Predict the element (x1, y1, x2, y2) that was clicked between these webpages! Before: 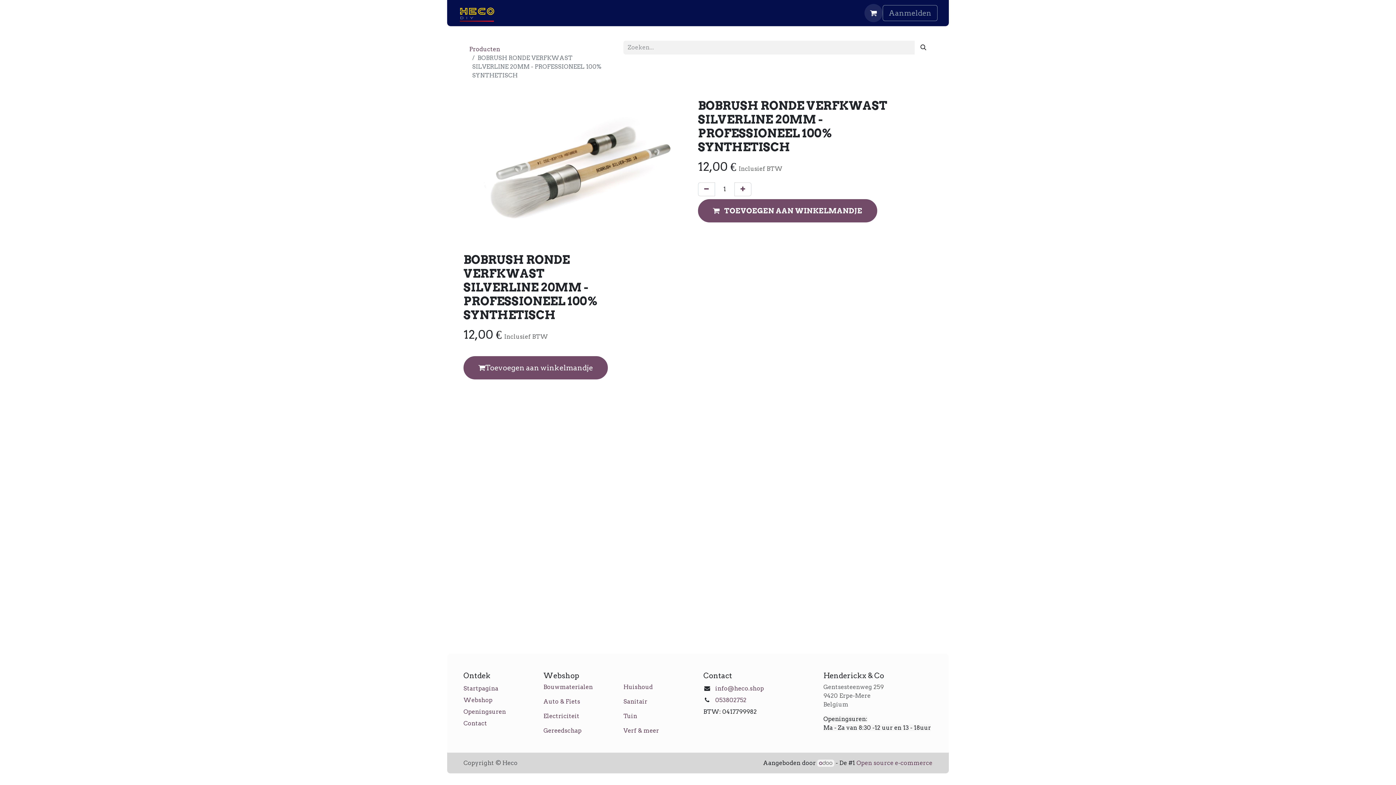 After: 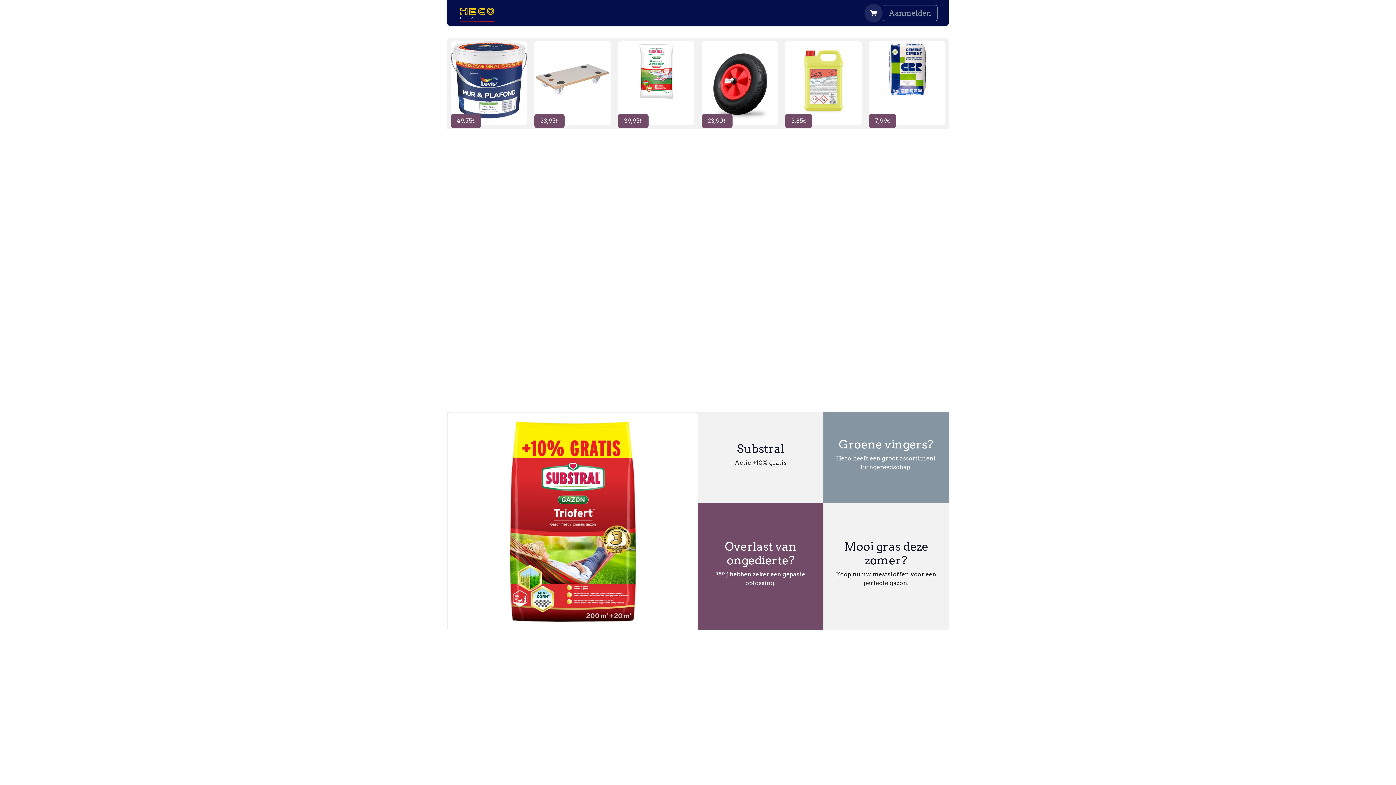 Action: bbox: (458, 2, 496, 23)